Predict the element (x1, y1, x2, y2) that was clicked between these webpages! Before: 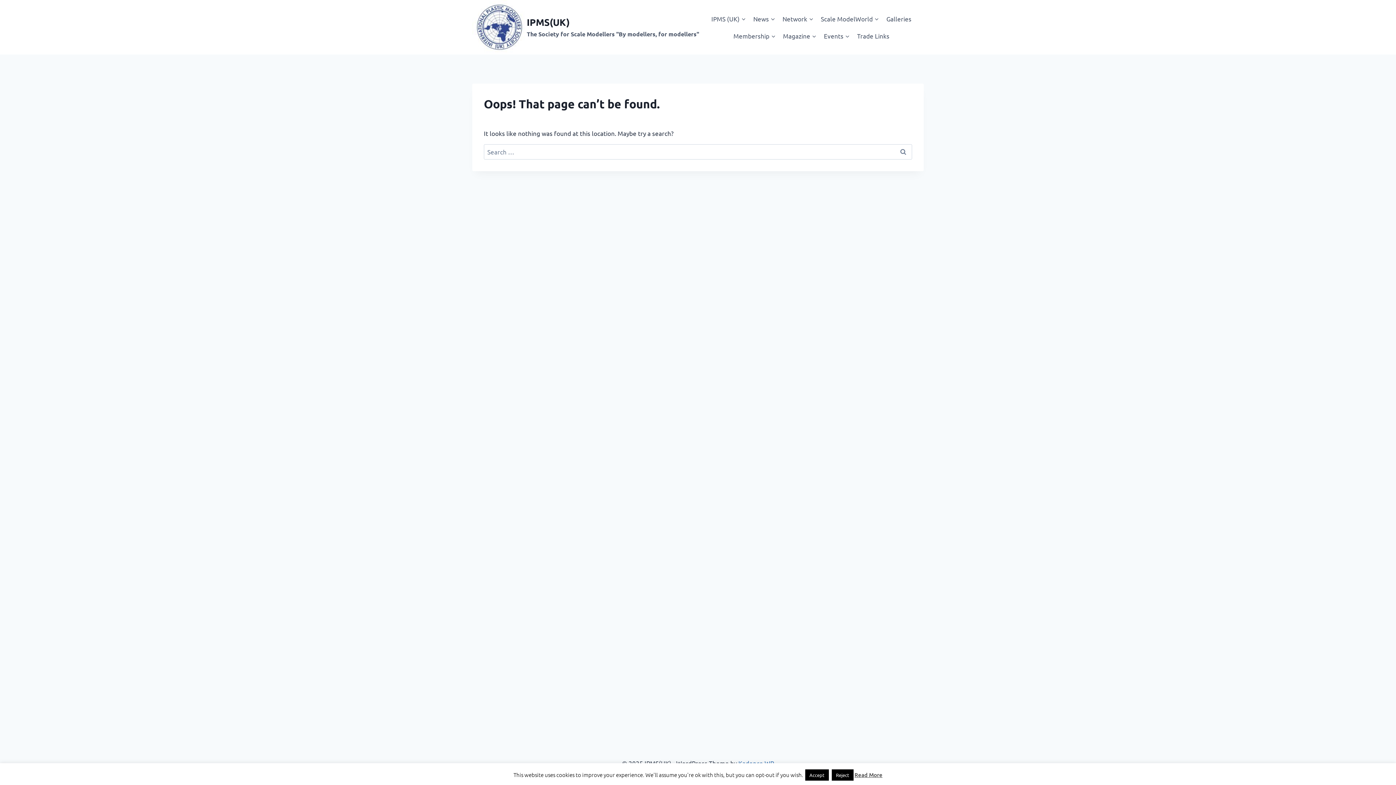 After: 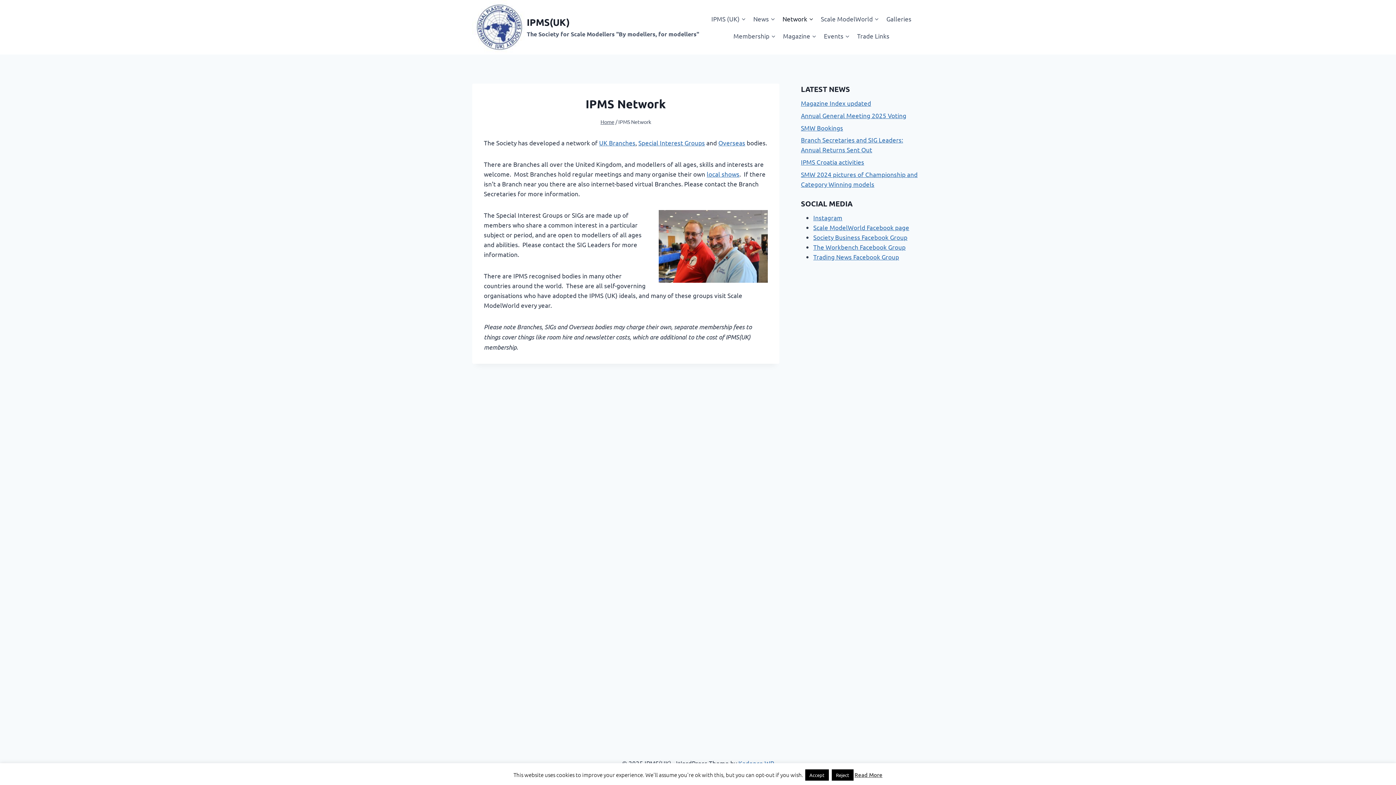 Action: label: Network bbox: (779, 10, 817, 27)